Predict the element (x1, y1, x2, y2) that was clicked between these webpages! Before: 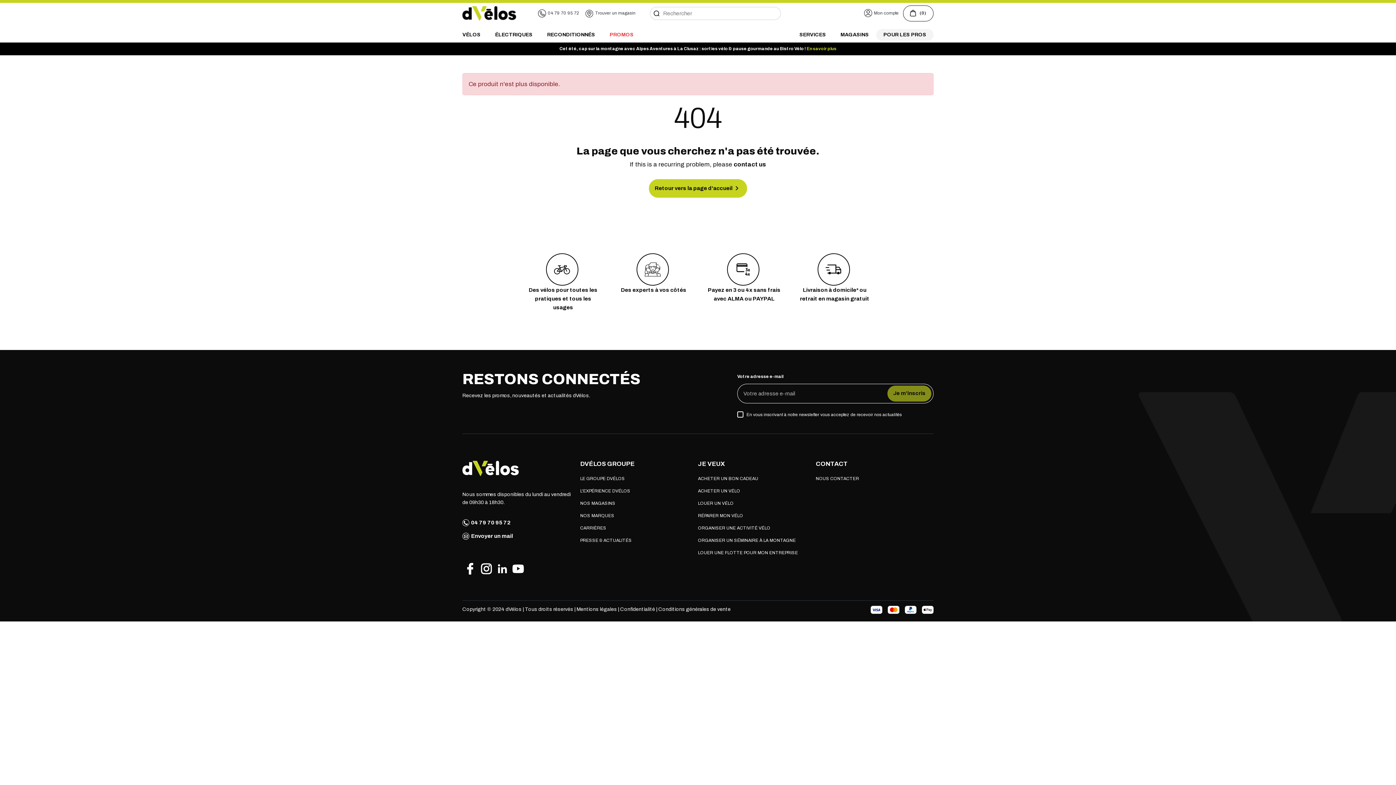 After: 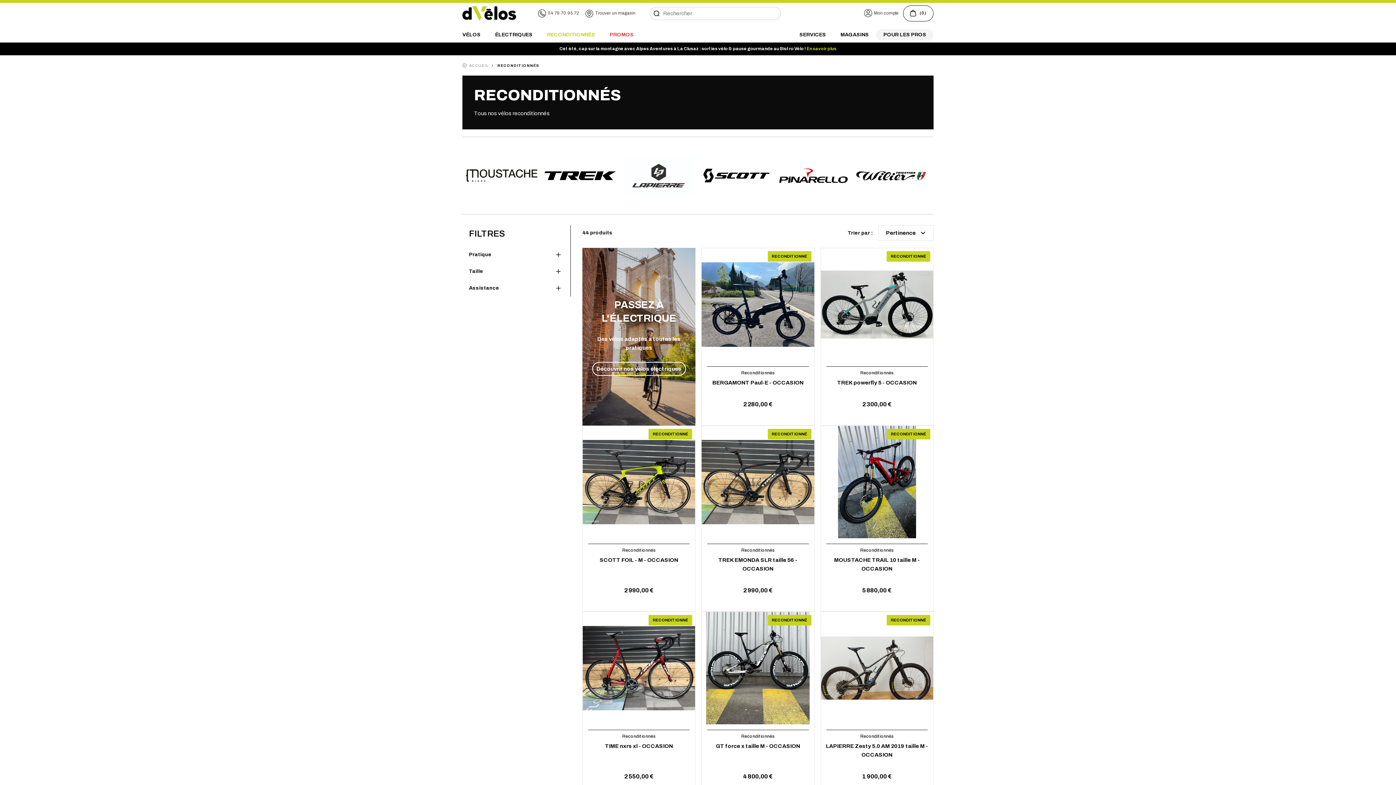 Action: bbox: (540, 29, 602, 40) label: RECONDITIONNÉS